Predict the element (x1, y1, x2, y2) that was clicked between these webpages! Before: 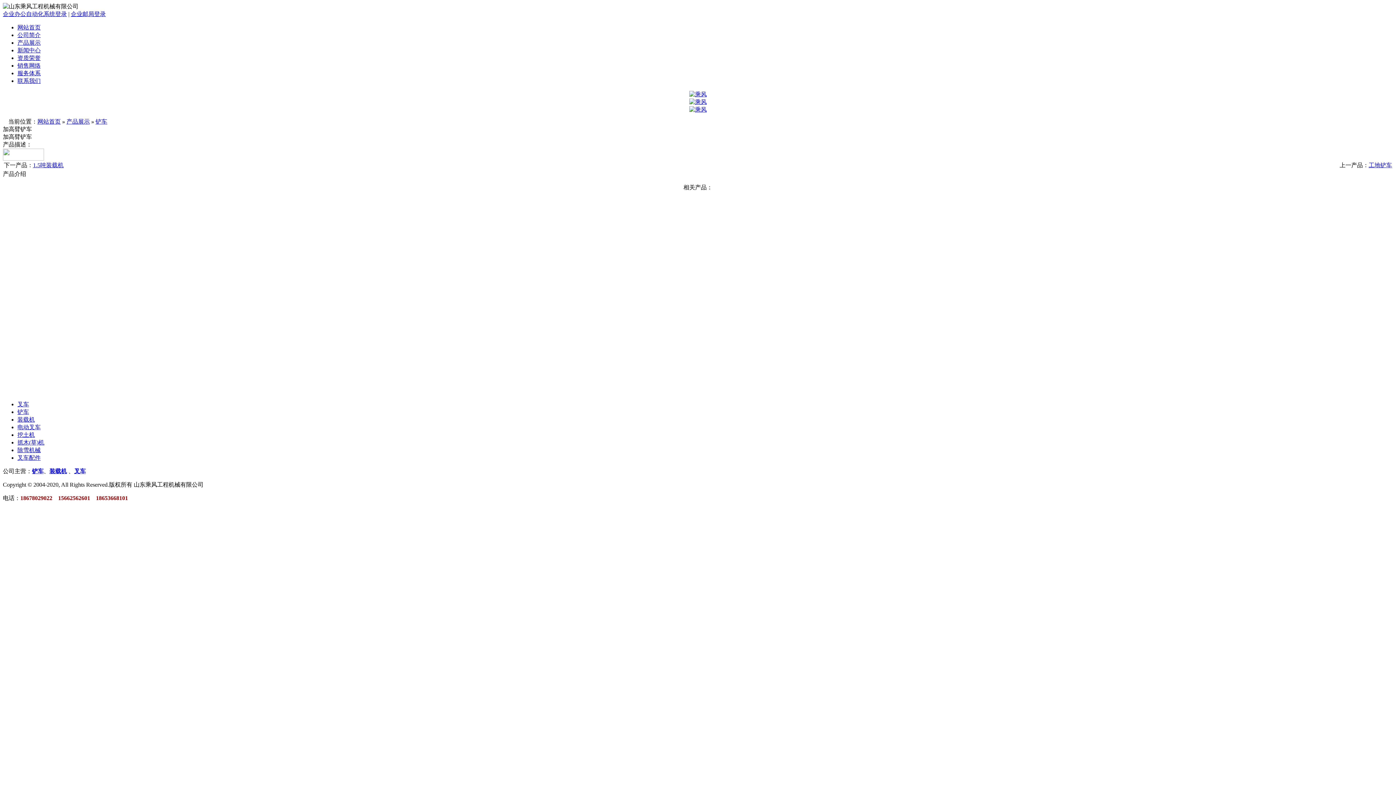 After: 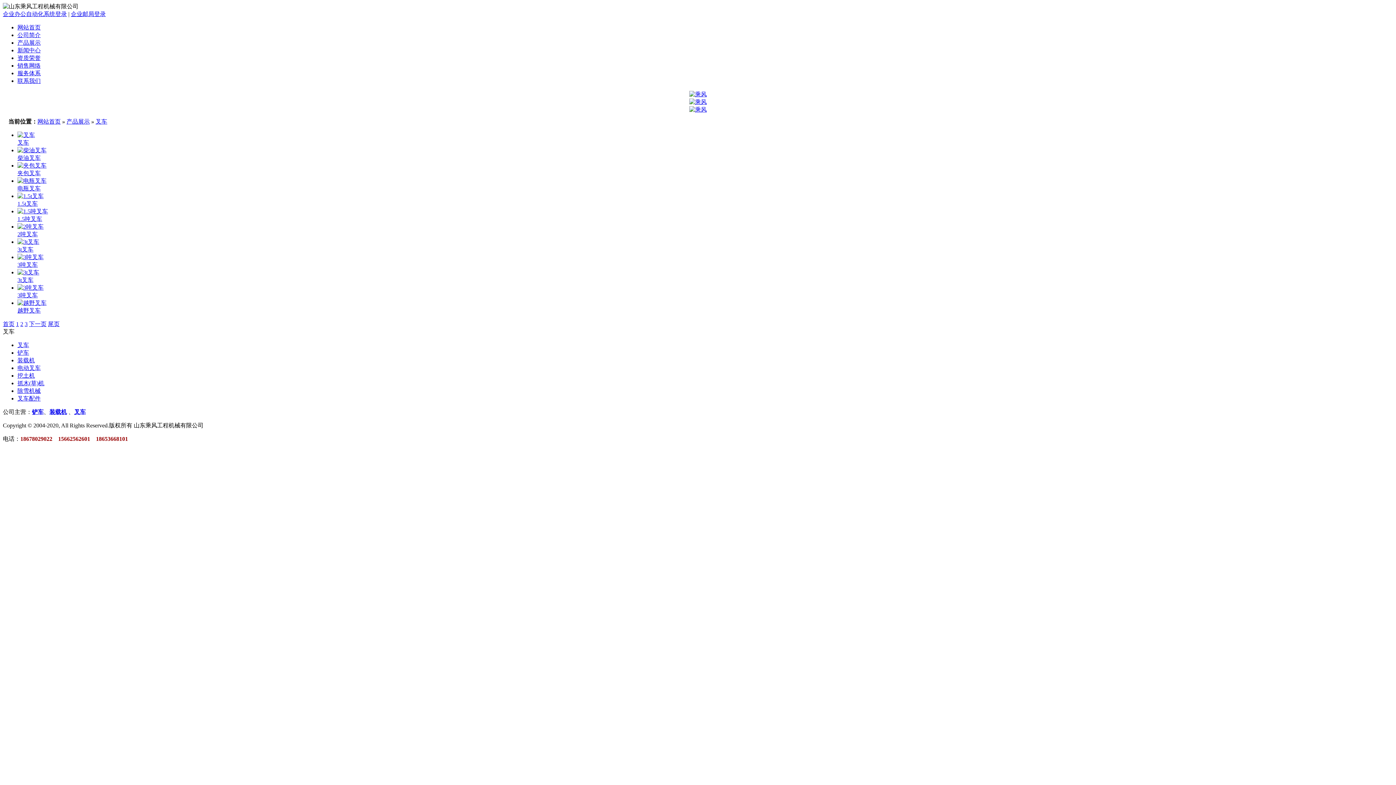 Action: bbox: (17, 401, 29, 407) label: 叉车